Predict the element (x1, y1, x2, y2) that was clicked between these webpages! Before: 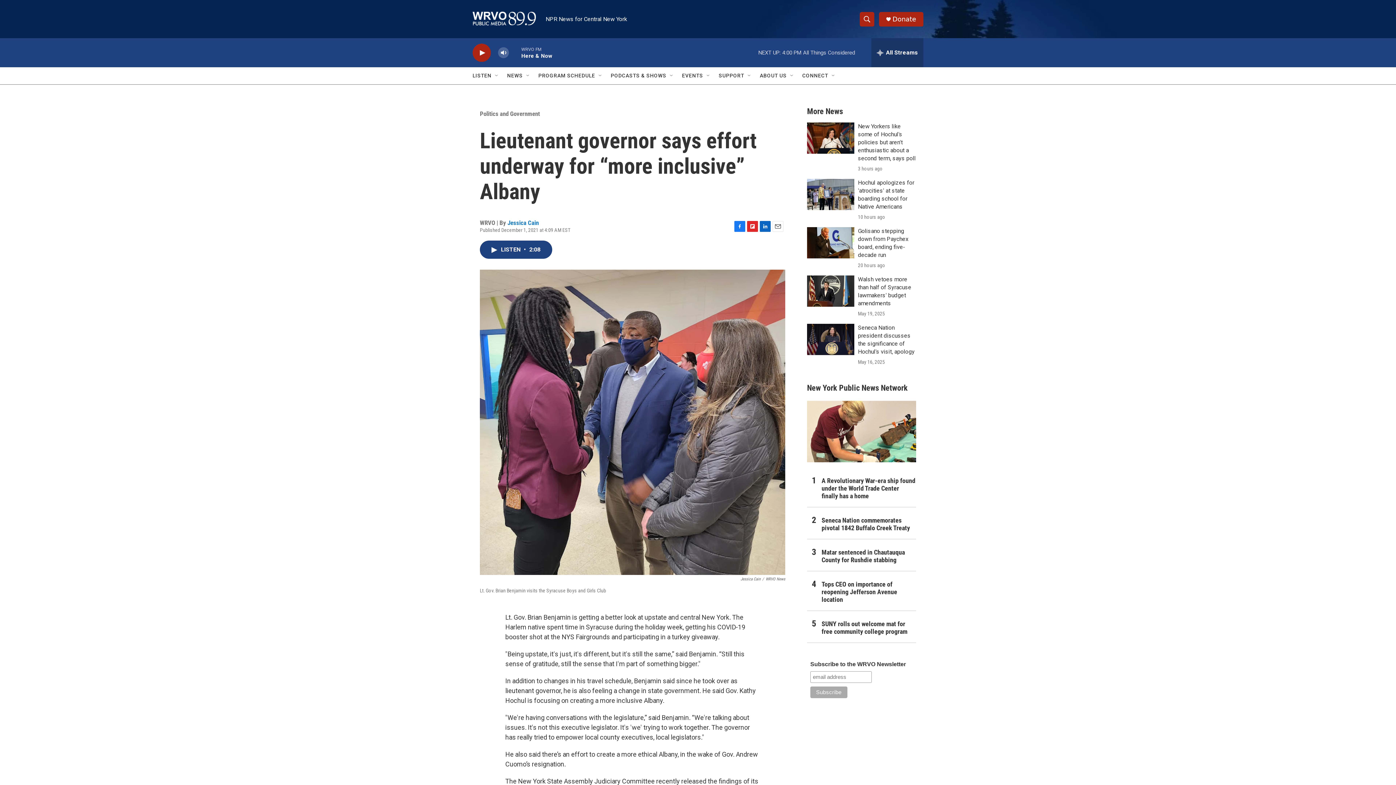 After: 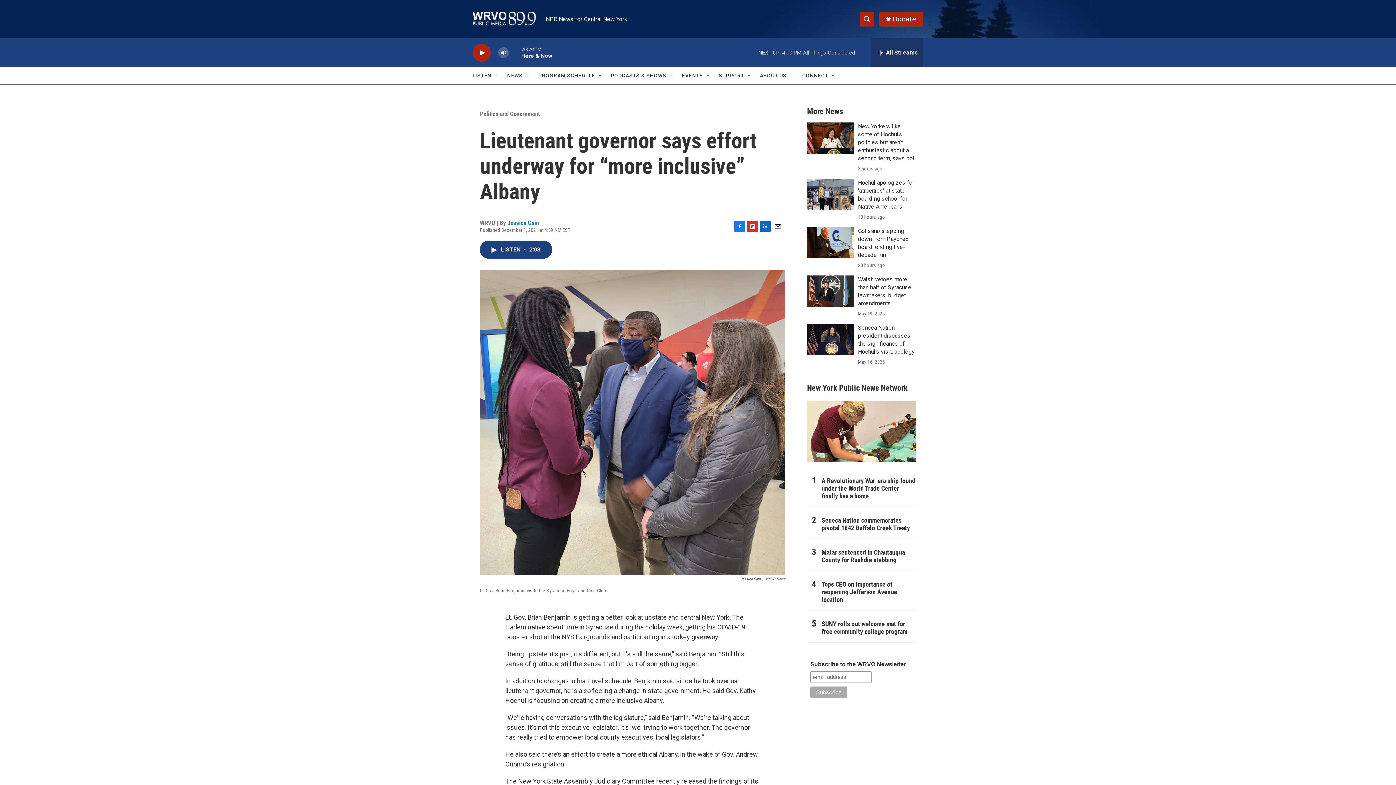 Action: bbox: (747, 228, 758, 239) label: Flipboard